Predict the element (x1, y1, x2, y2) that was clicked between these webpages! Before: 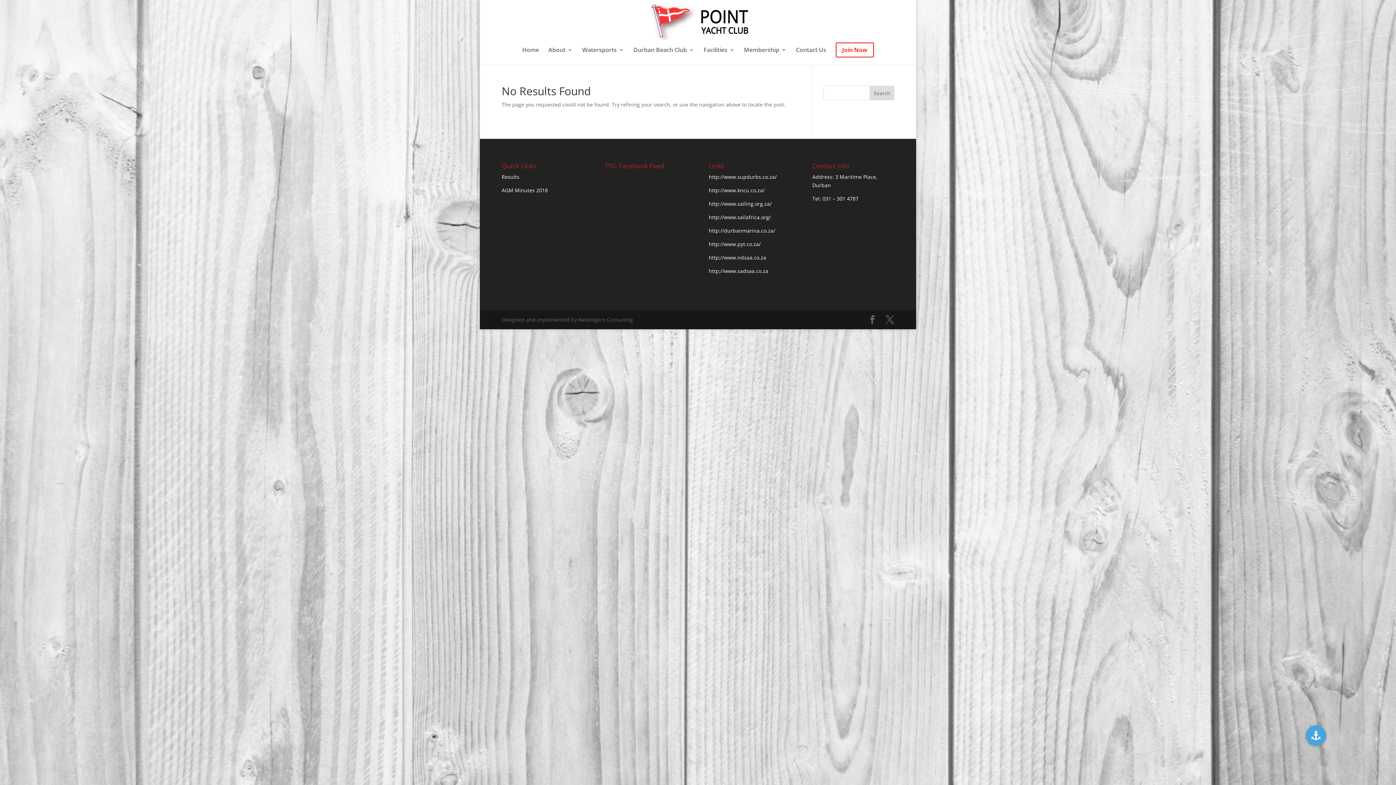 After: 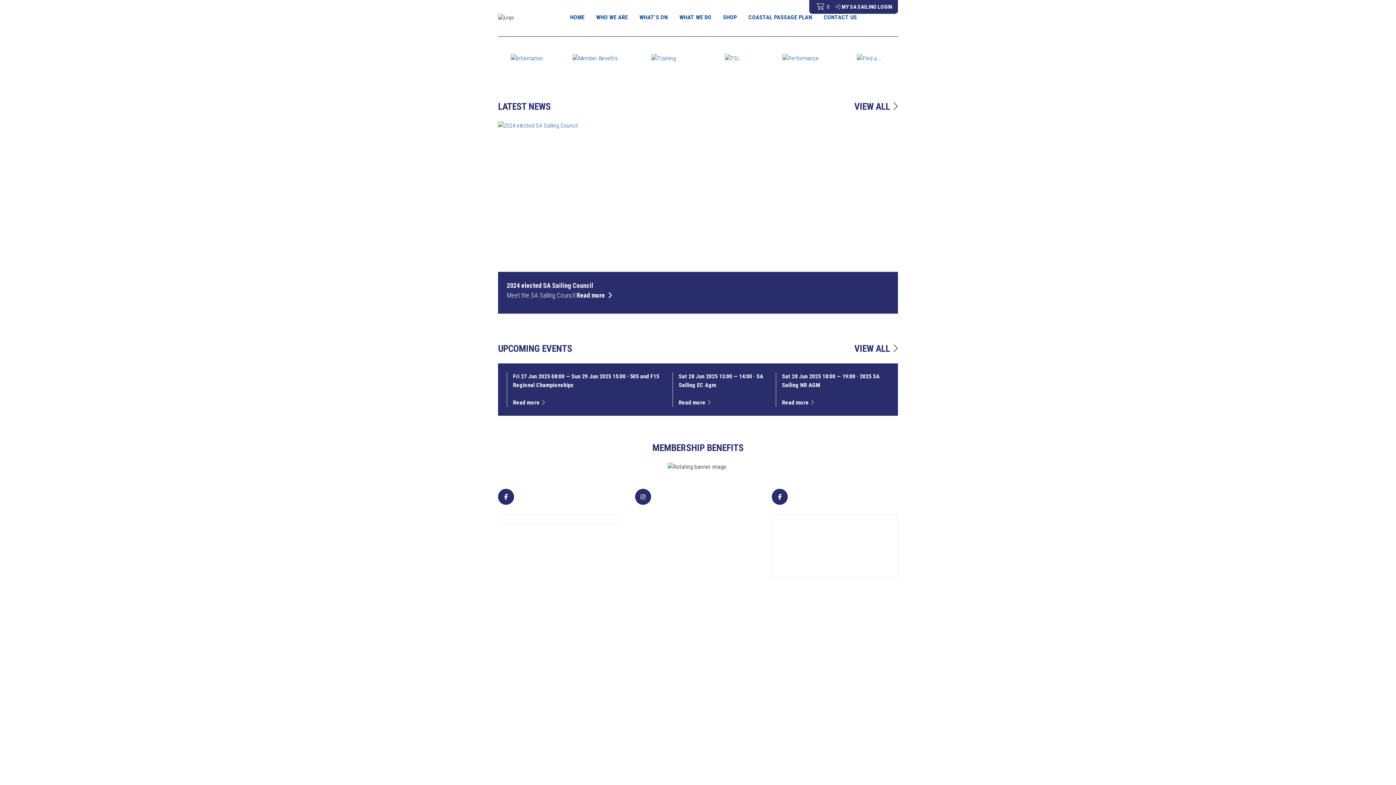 Action: bbox: (708, 200, 771, 207) label: http://www.sailing.org.za/